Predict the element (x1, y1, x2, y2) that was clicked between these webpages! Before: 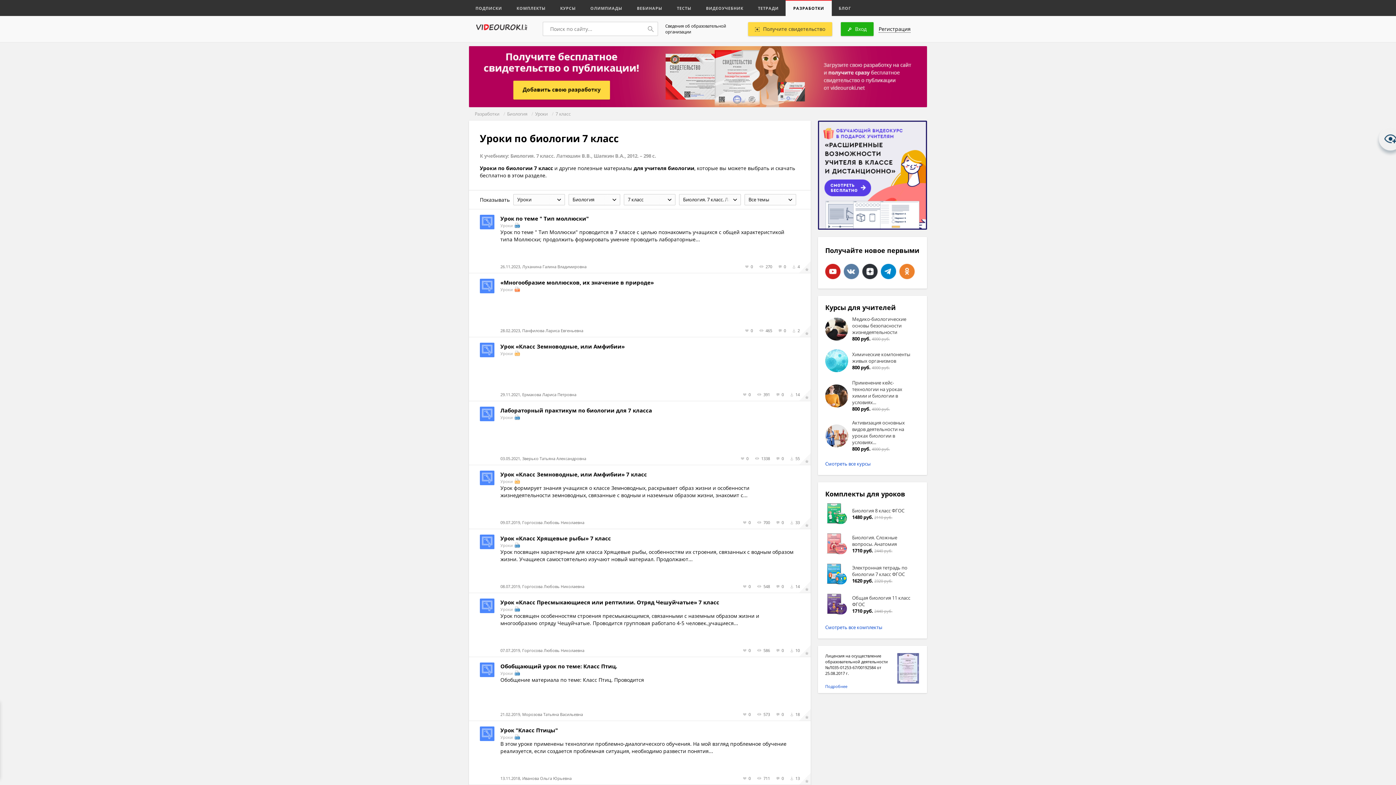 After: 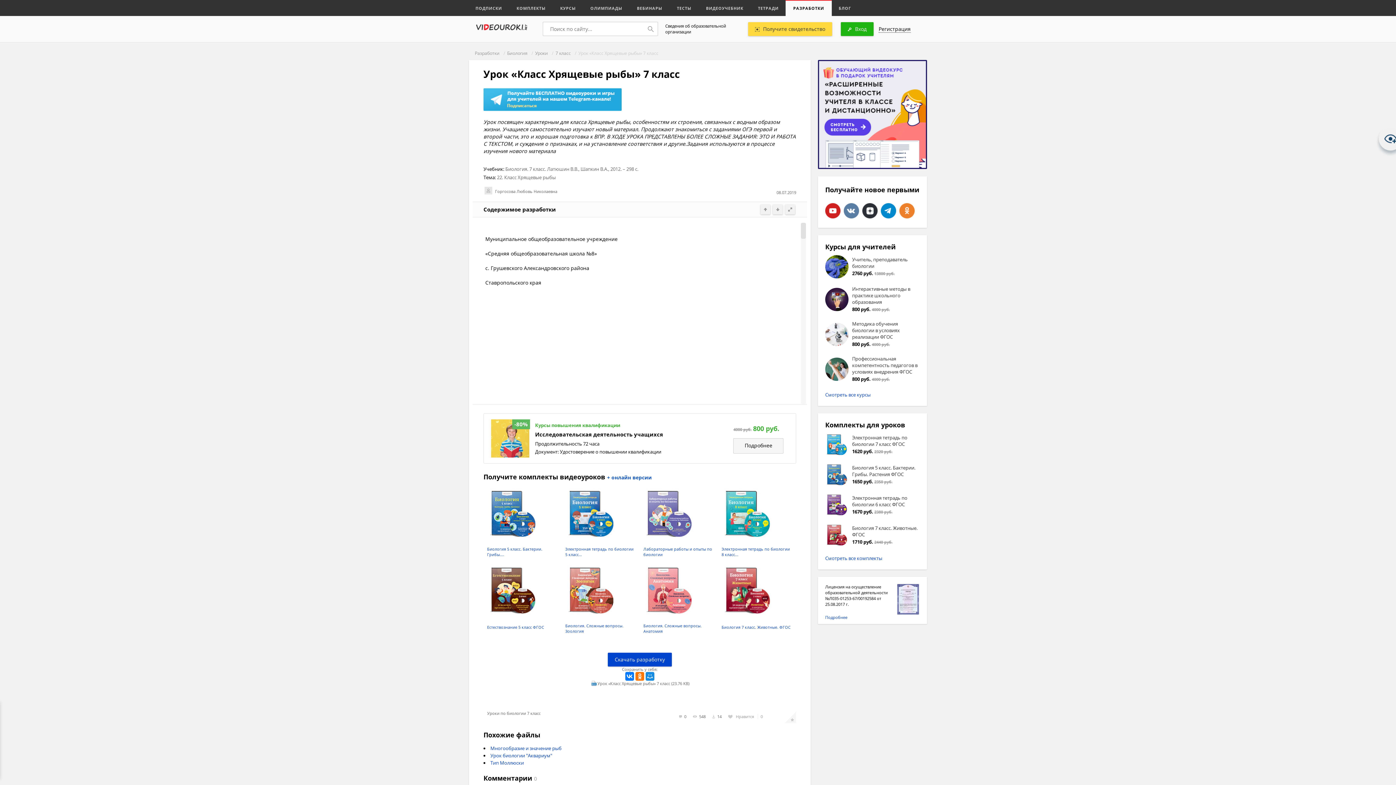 Action: bbox: (500, 534, 611, 542) label: Урок «Класс Хрящевые рыбы» 7 класс